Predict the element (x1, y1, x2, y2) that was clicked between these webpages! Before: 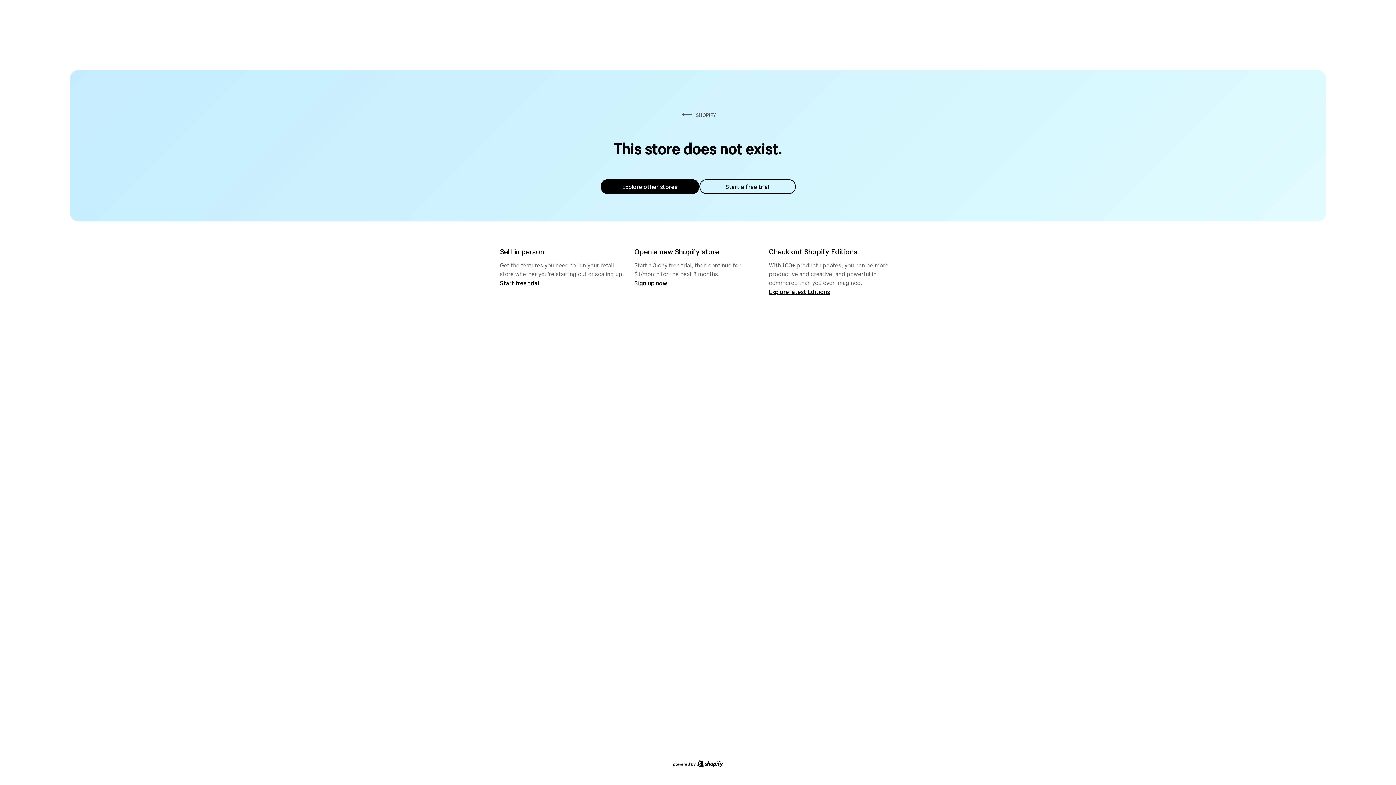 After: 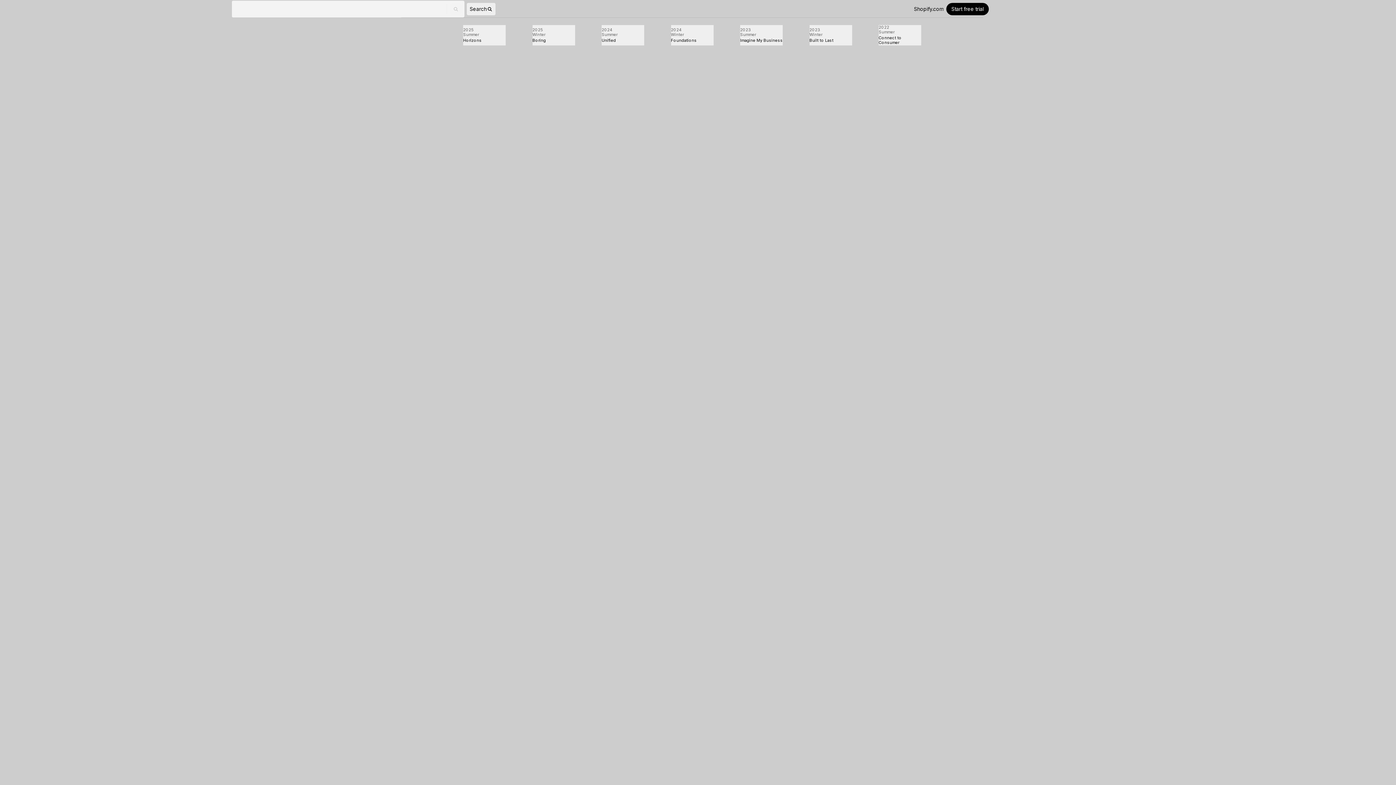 Action: label: Explore latest Editions bbox: (769, 287, 830, 295)